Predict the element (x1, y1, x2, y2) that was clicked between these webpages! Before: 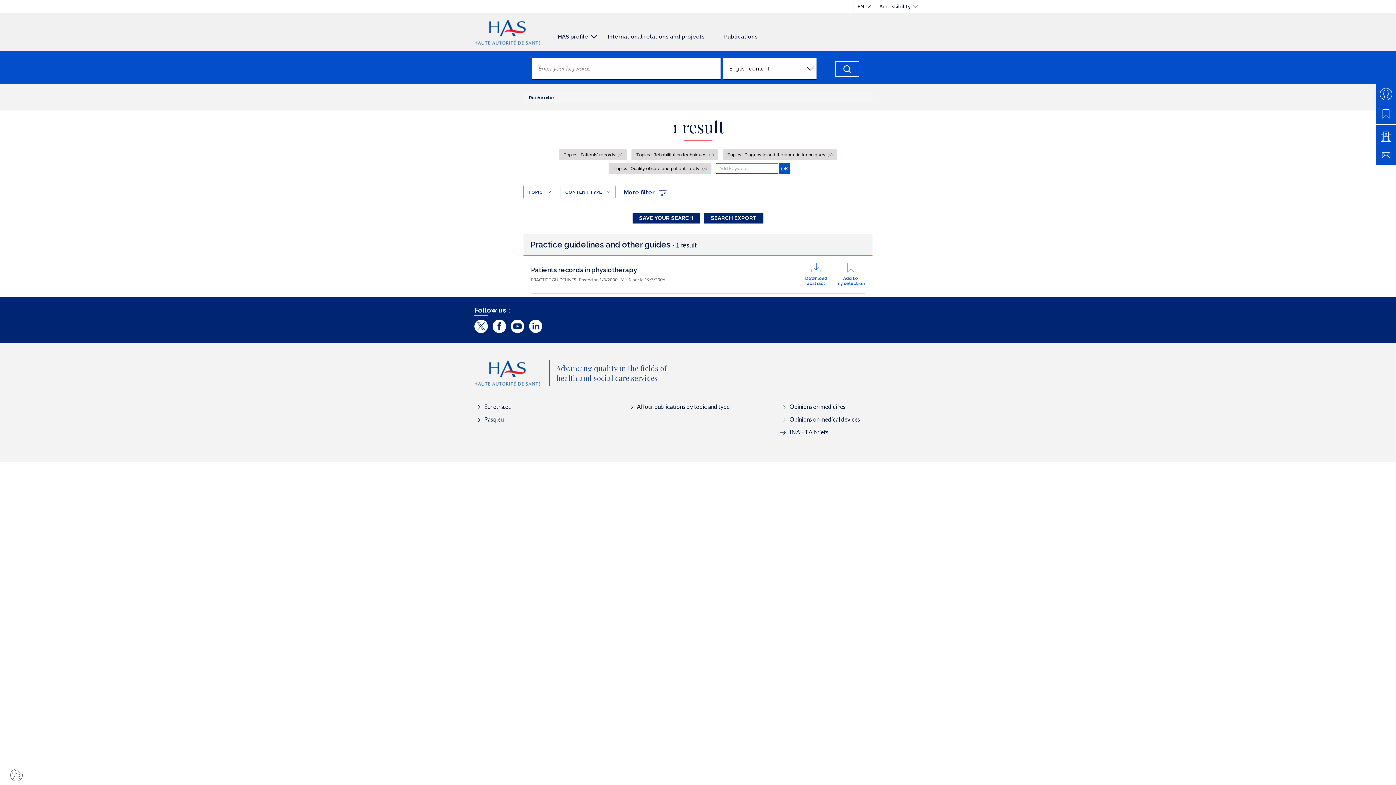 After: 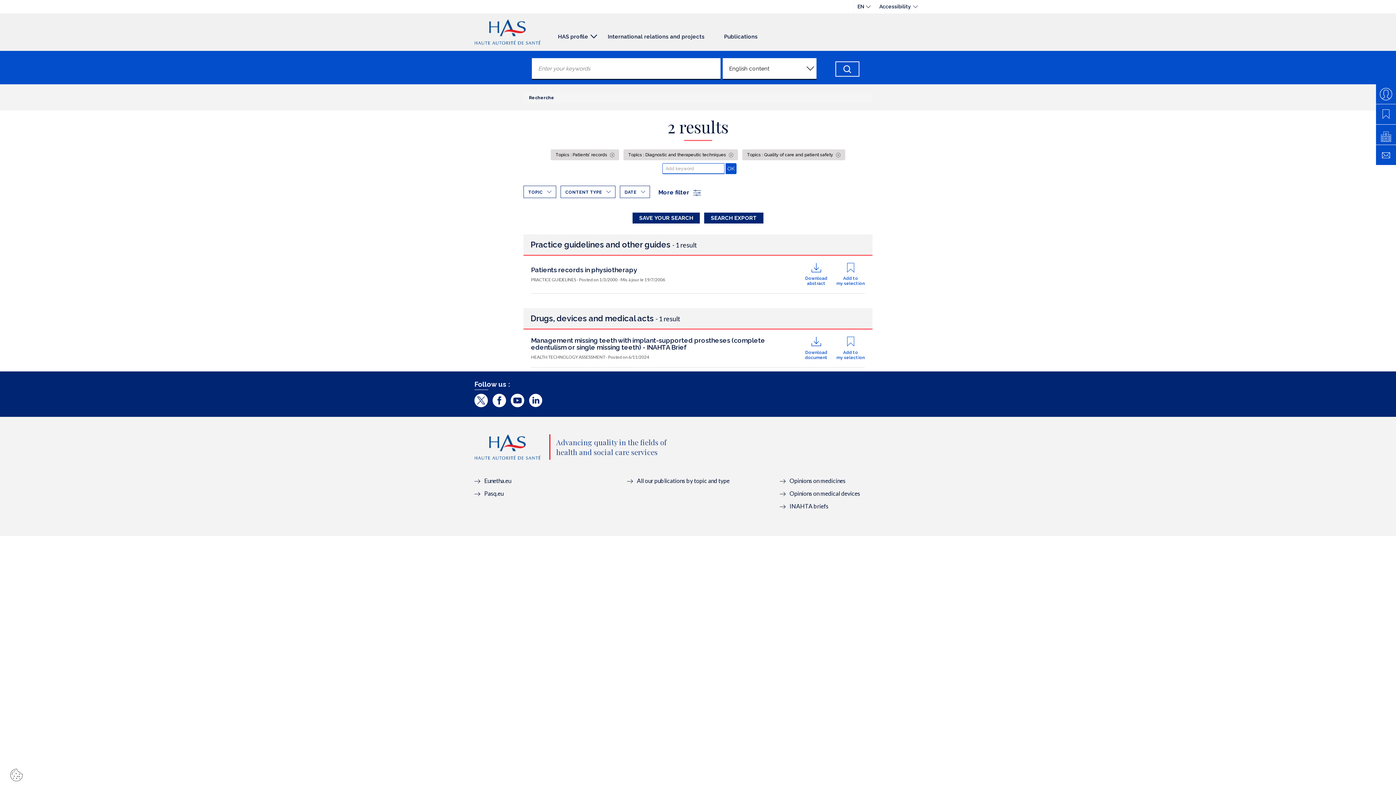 Action: label: Topics : Rehabilitation techniques  bbox: (631, 149, 718, 160)